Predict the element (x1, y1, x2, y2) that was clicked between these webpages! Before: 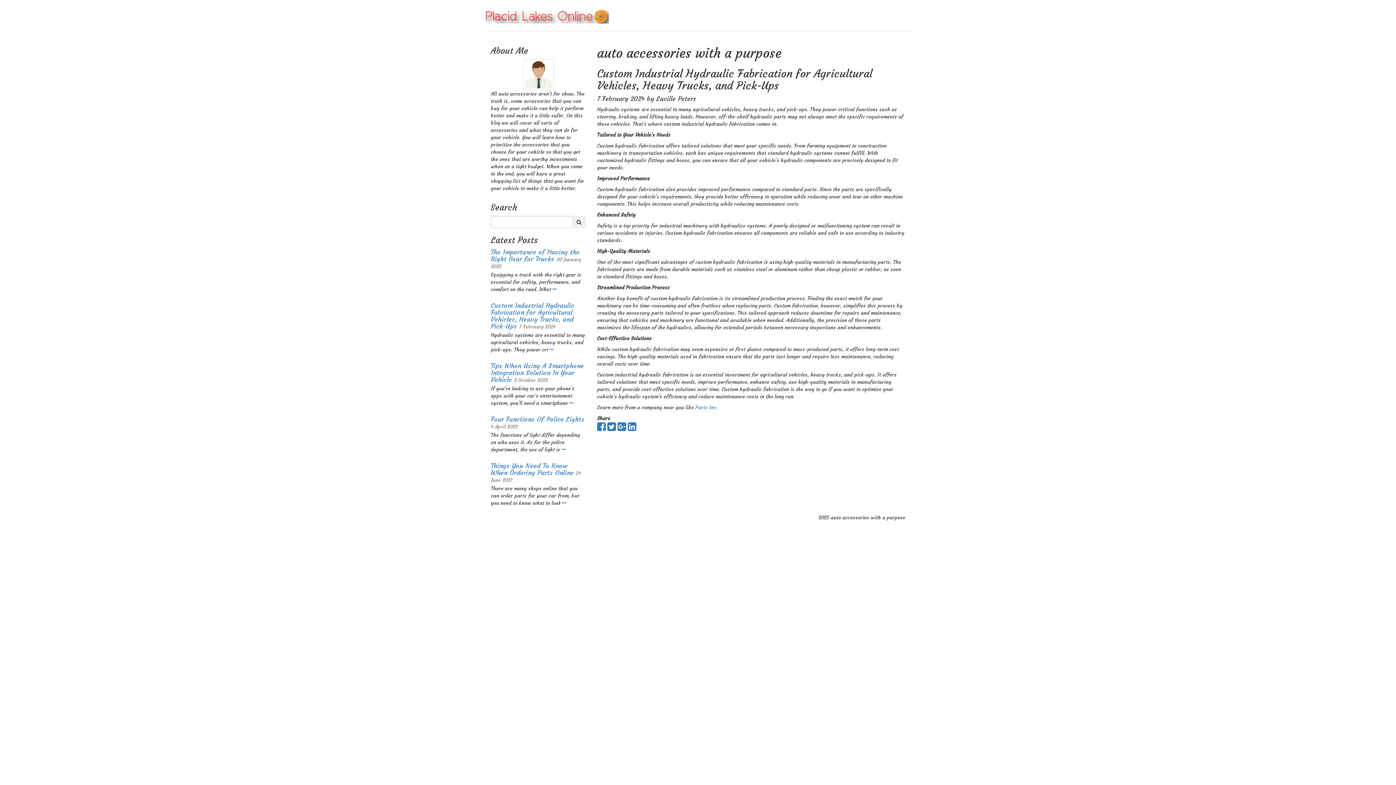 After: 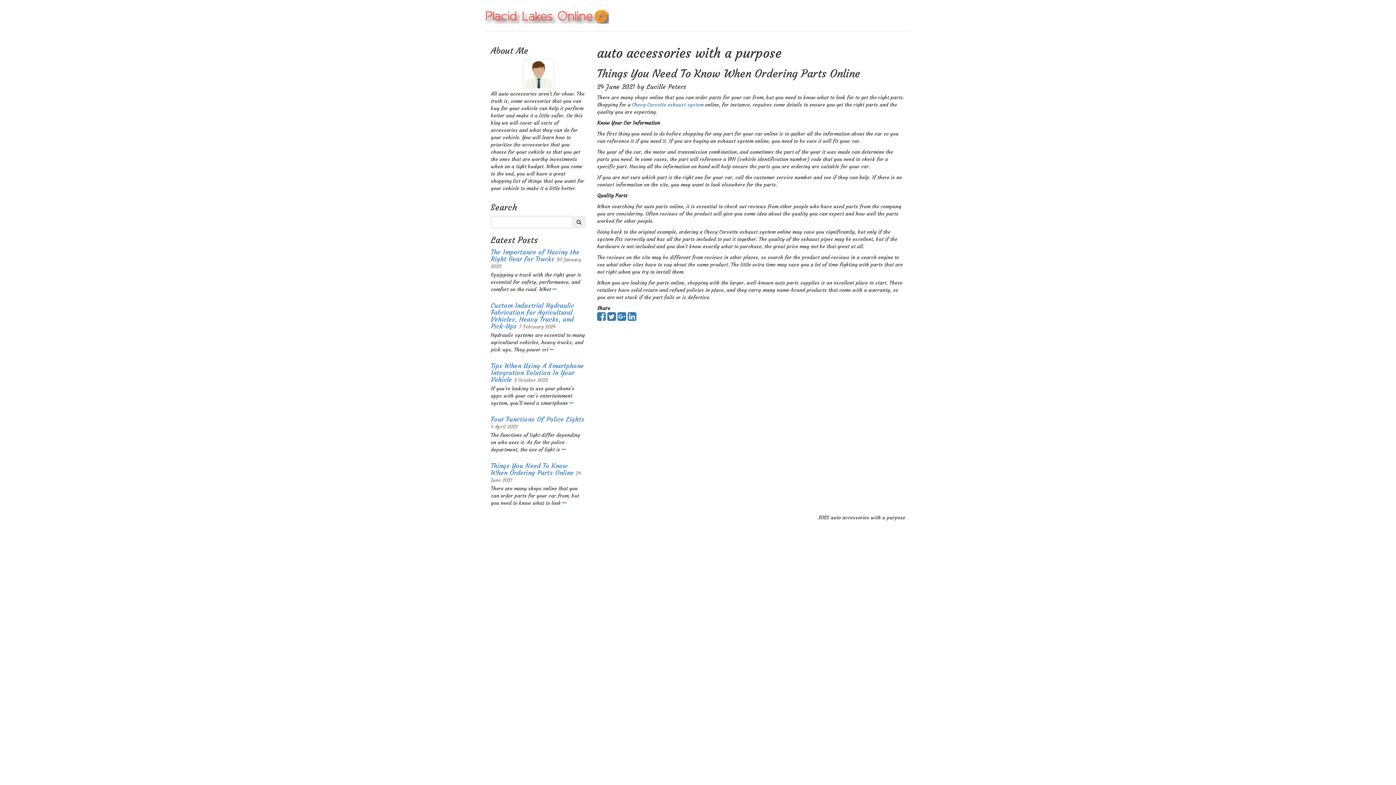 Action: bbox: (562, 500, 566, 506)